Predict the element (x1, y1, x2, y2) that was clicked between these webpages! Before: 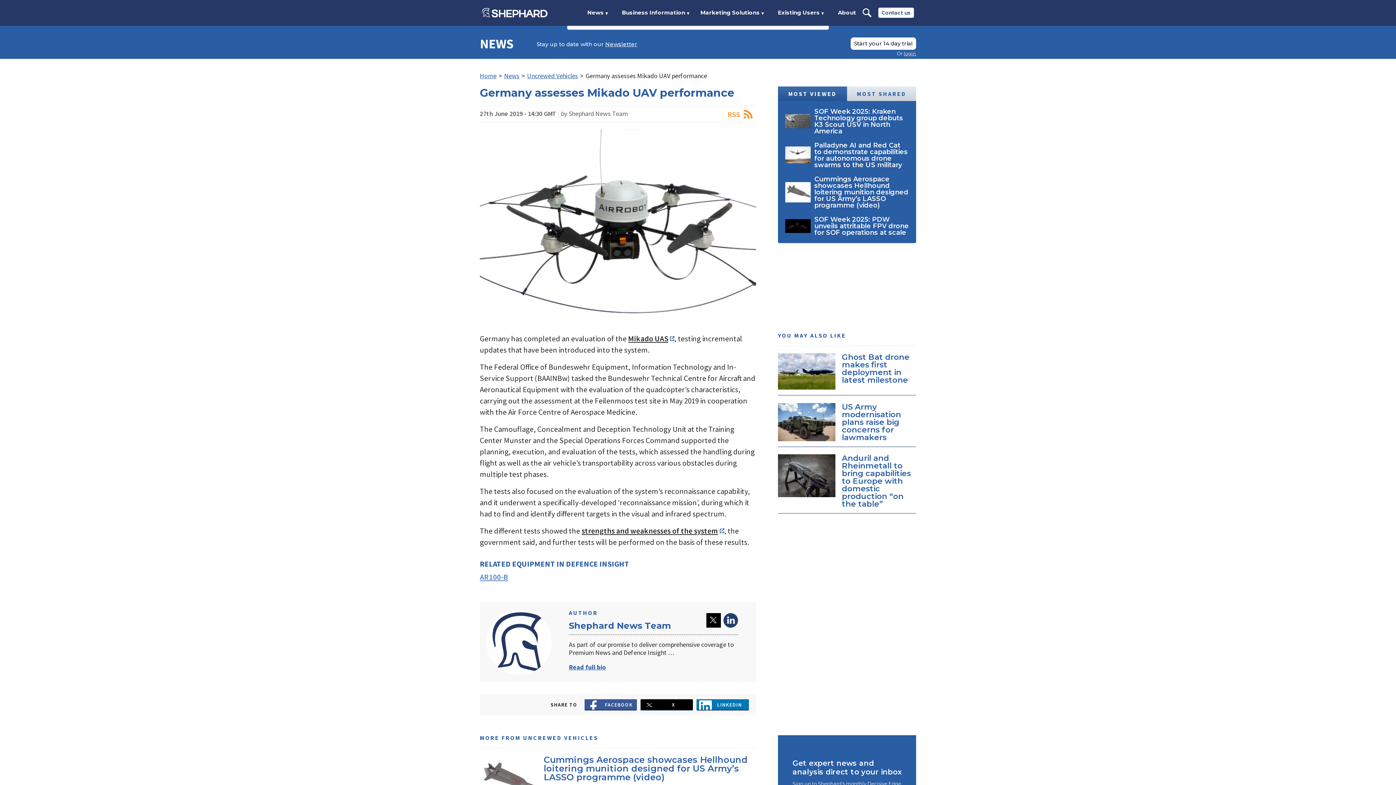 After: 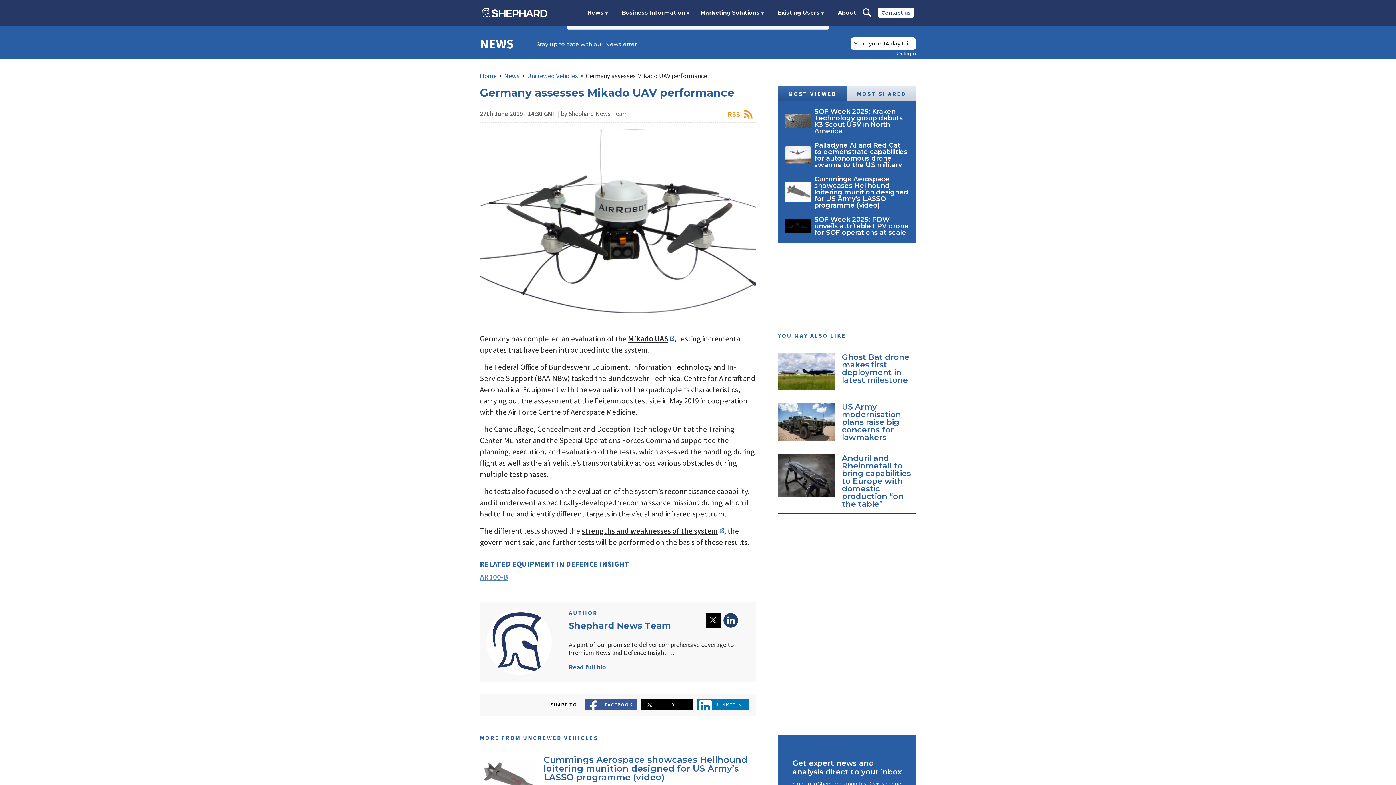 Action: bbox: (581, 526, 724, 536) label: strengths and weaknesses of the system